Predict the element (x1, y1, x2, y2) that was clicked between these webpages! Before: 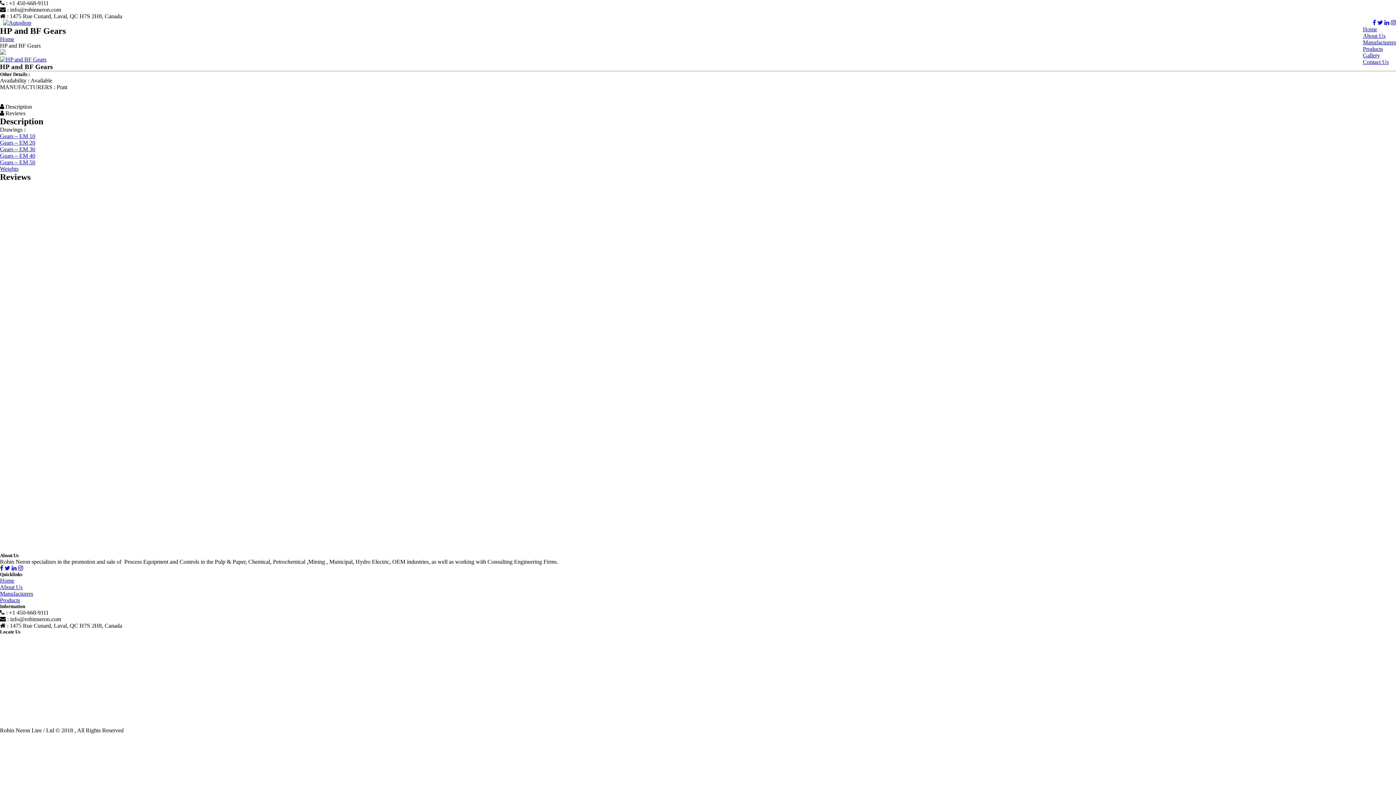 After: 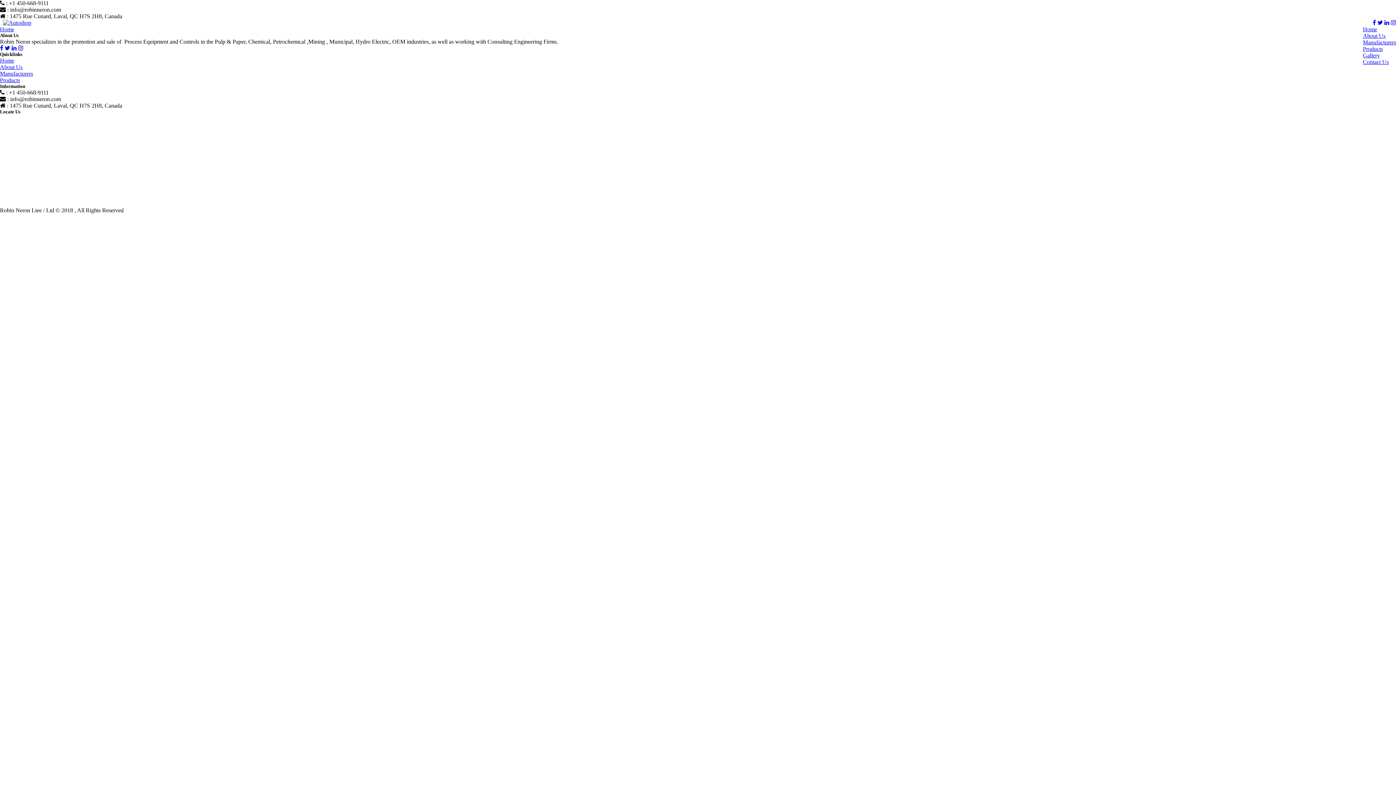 Action: bbox: (1363, 26, 1377, 32) label: Home